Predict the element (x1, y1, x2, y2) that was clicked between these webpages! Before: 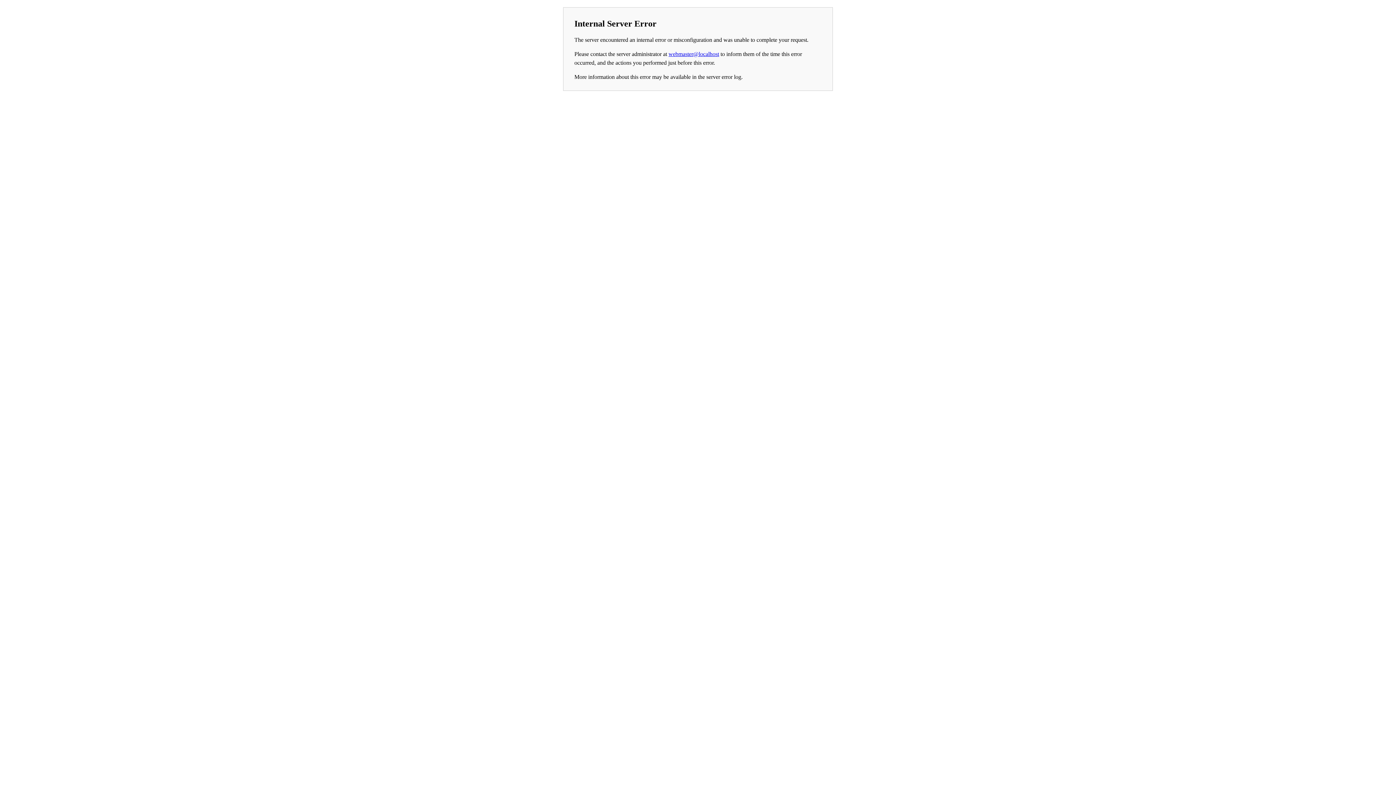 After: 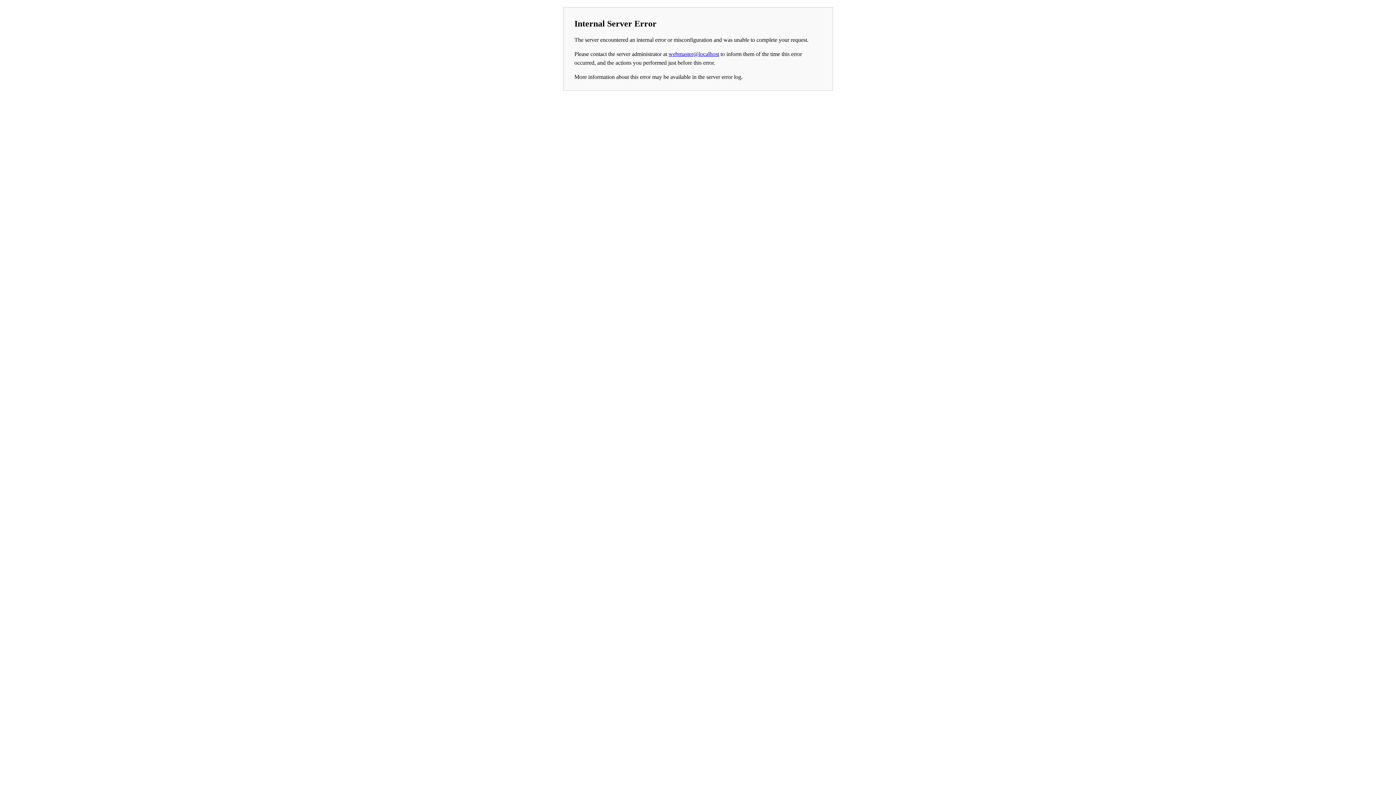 Action: label: webmaster@localhost bbox: (668, 50, 719, 57)